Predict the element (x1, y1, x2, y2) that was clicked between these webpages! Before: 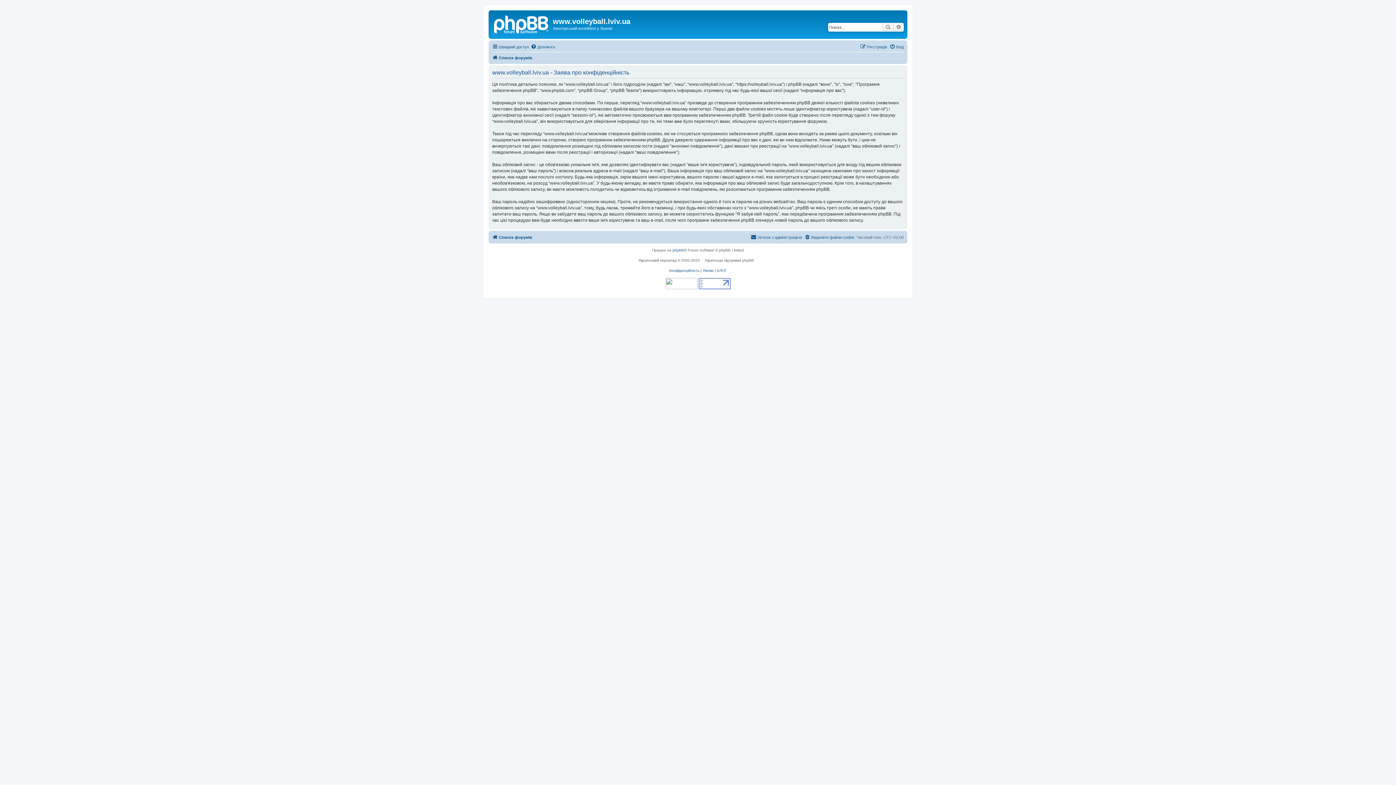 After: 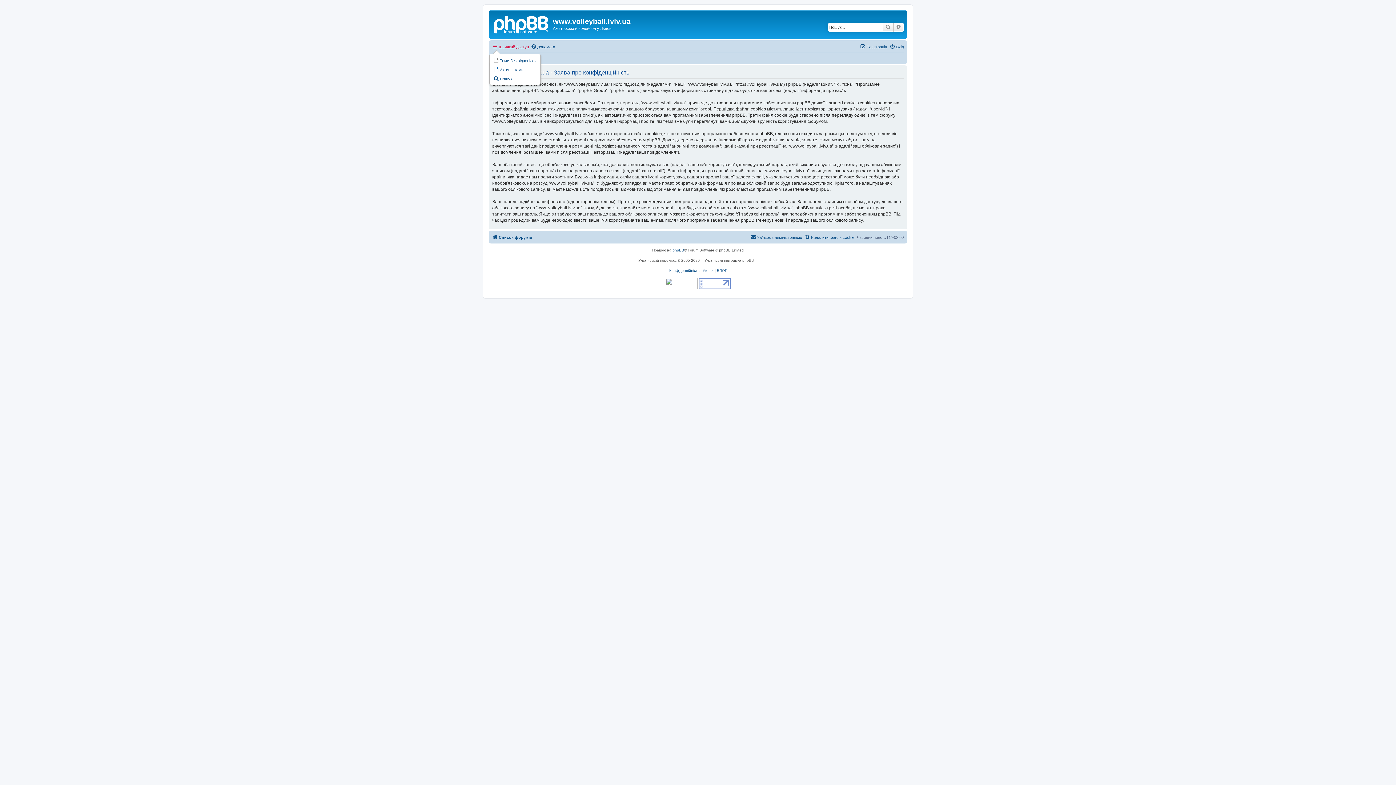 Action: bbox: (492, 42, 529, 51) label: Швидкий доступ